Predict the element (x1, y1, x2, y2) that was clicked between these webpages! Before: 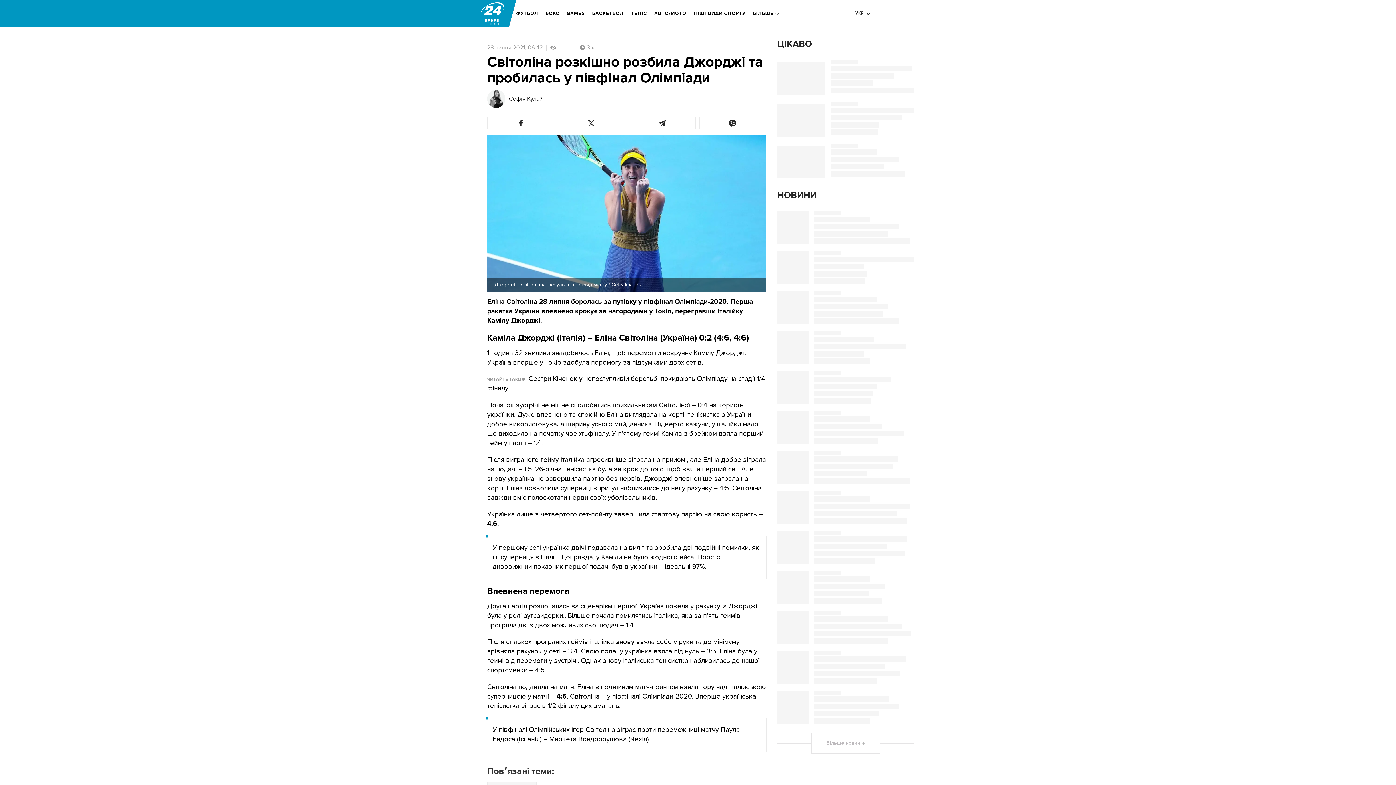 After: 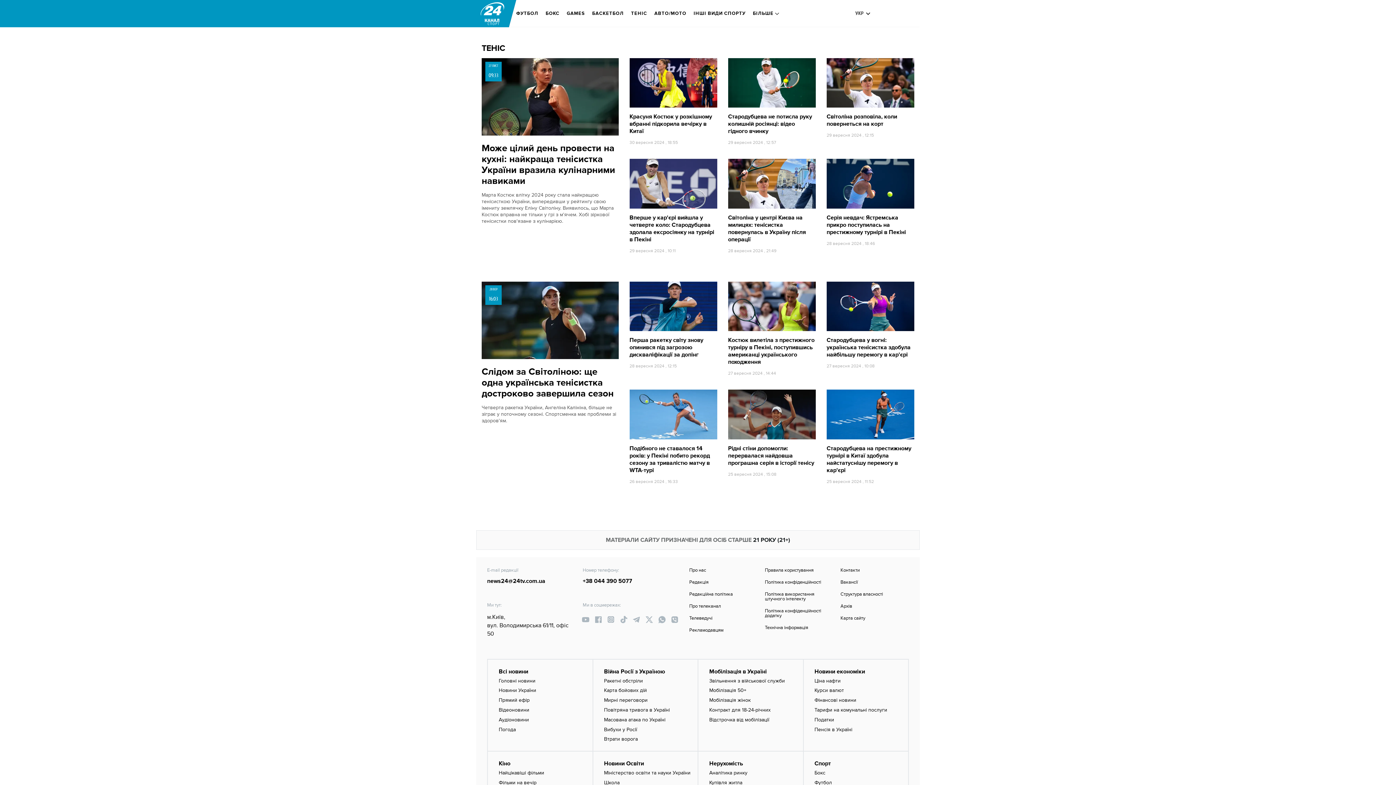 Action: bbox: (631, 5, 647, 21) label: ТЕНІС